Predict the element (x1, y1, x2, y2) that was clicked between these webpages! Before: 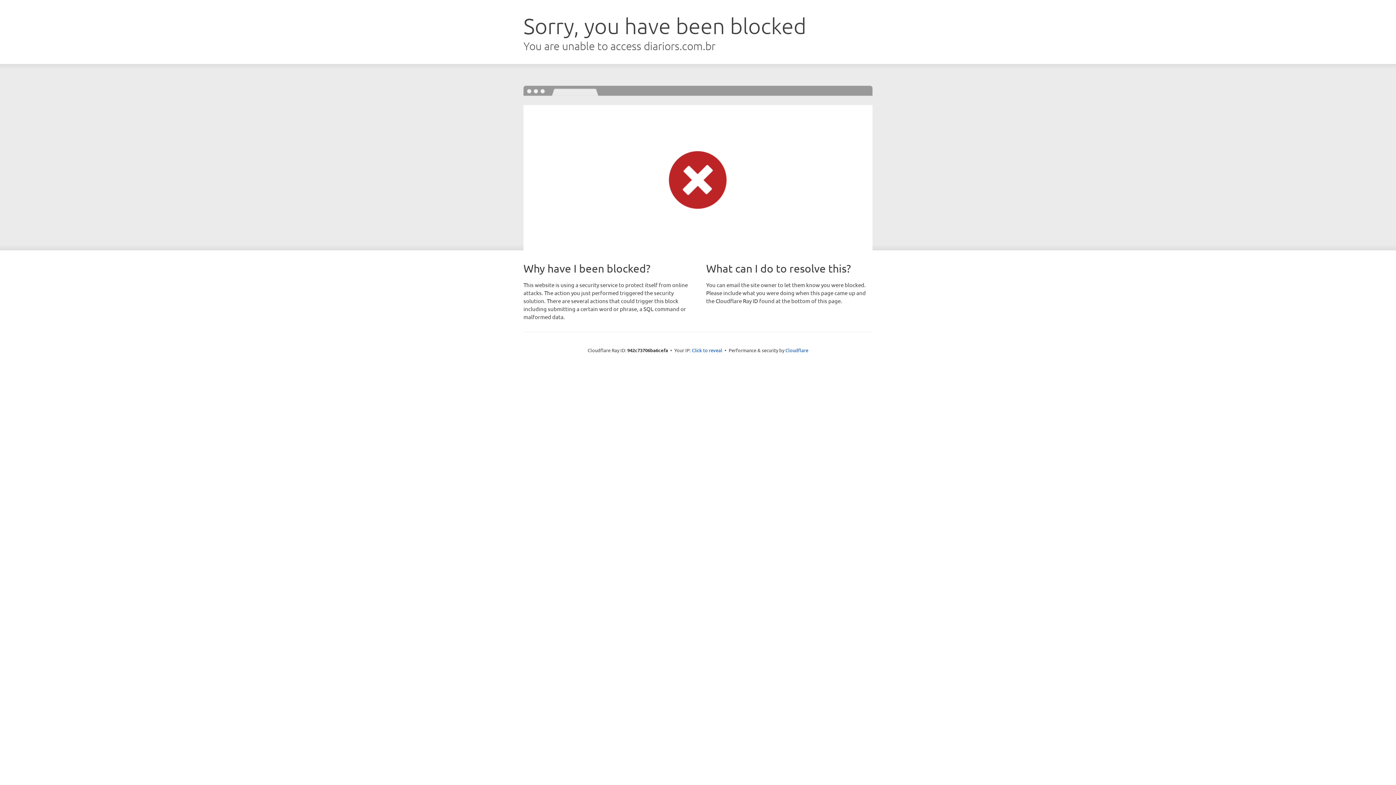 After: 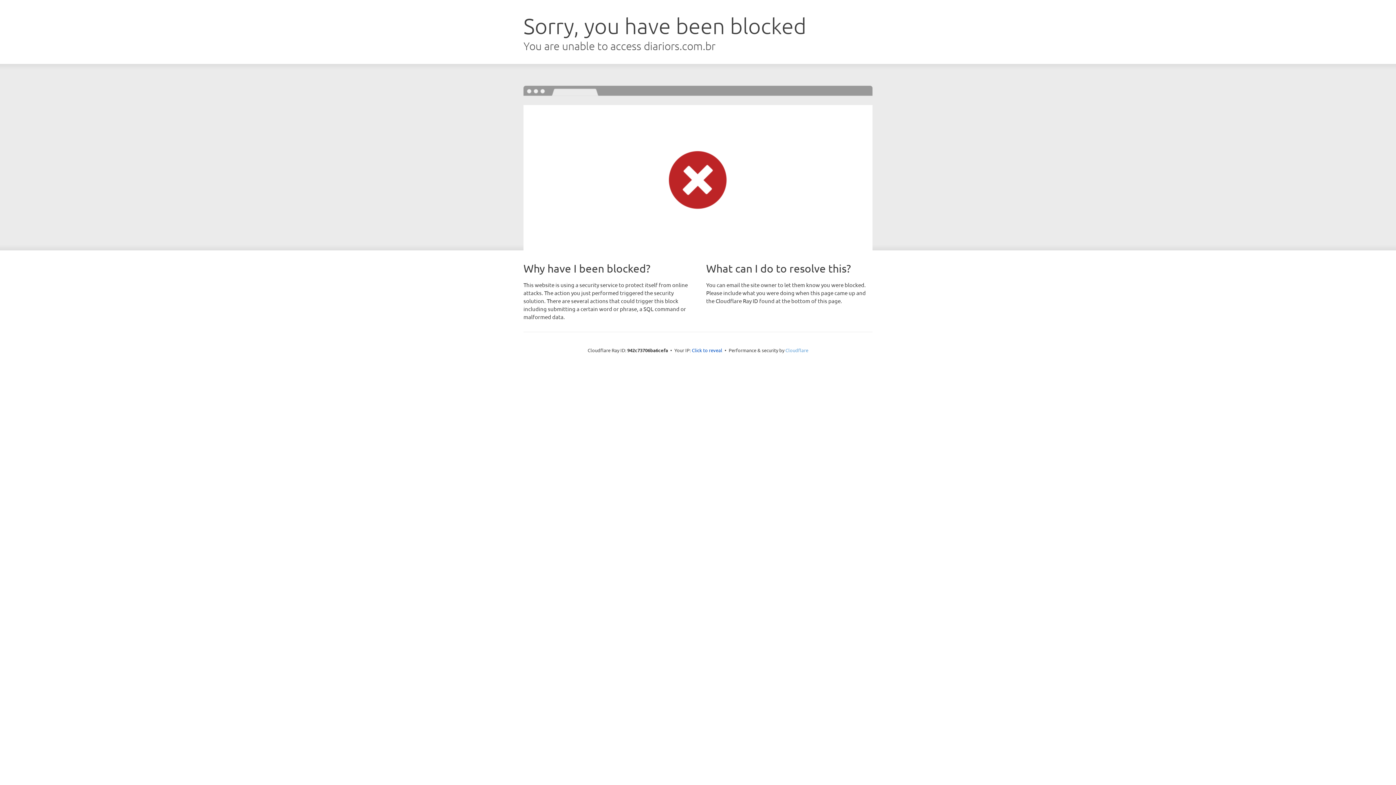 Action: label: Cloudflare bbox: (785, 347, 808, 353)